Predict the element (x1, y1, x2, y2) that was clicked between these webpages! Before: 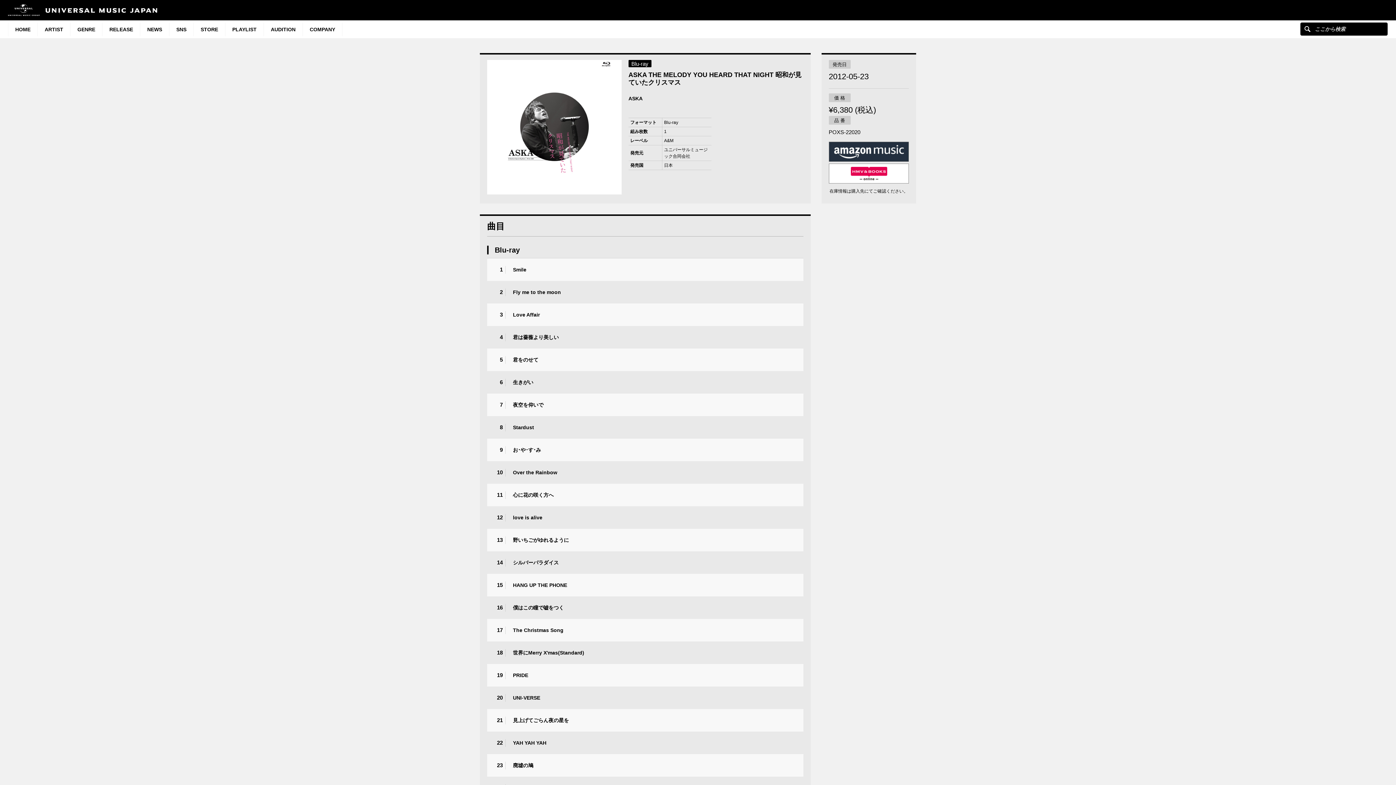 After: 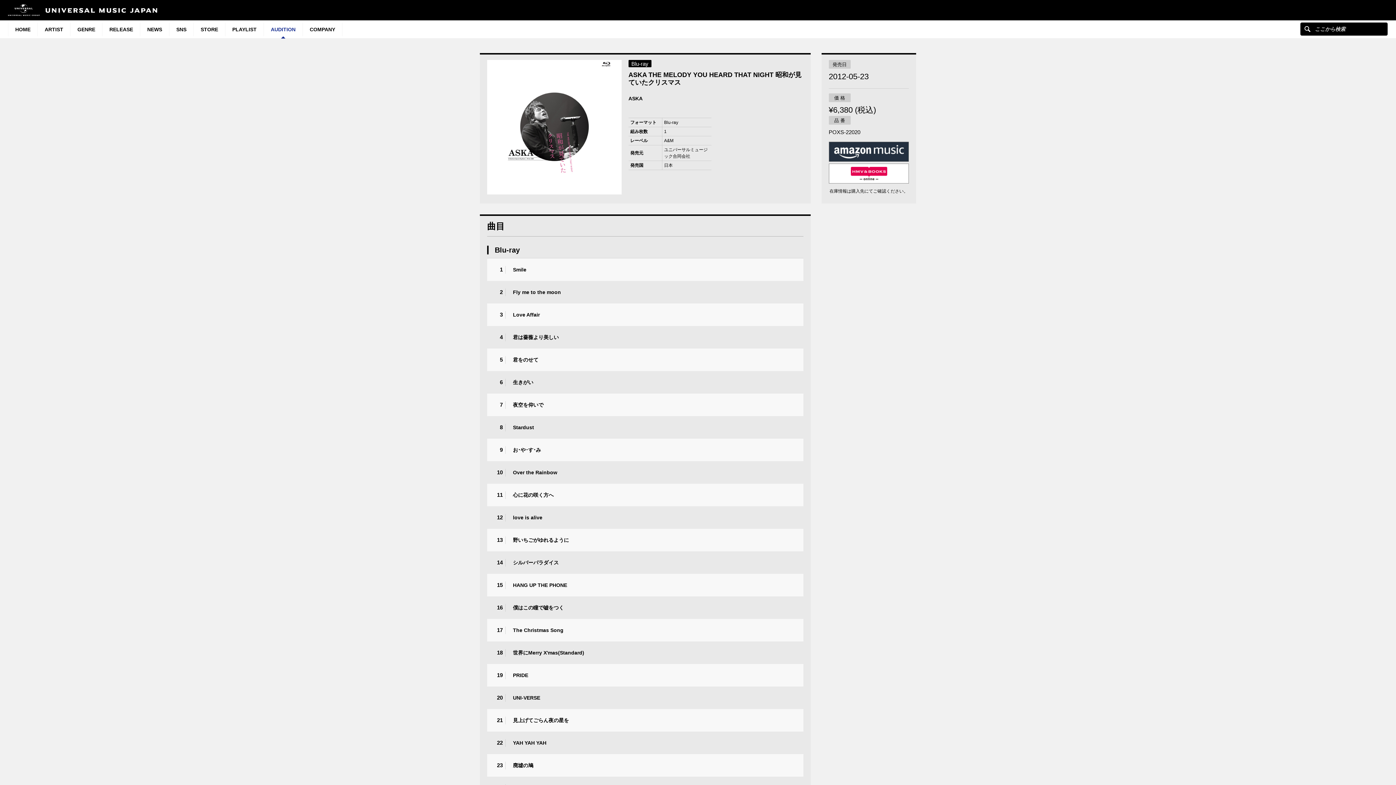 Action: label: AUDITION bbox: (264, 23, 302, 36)